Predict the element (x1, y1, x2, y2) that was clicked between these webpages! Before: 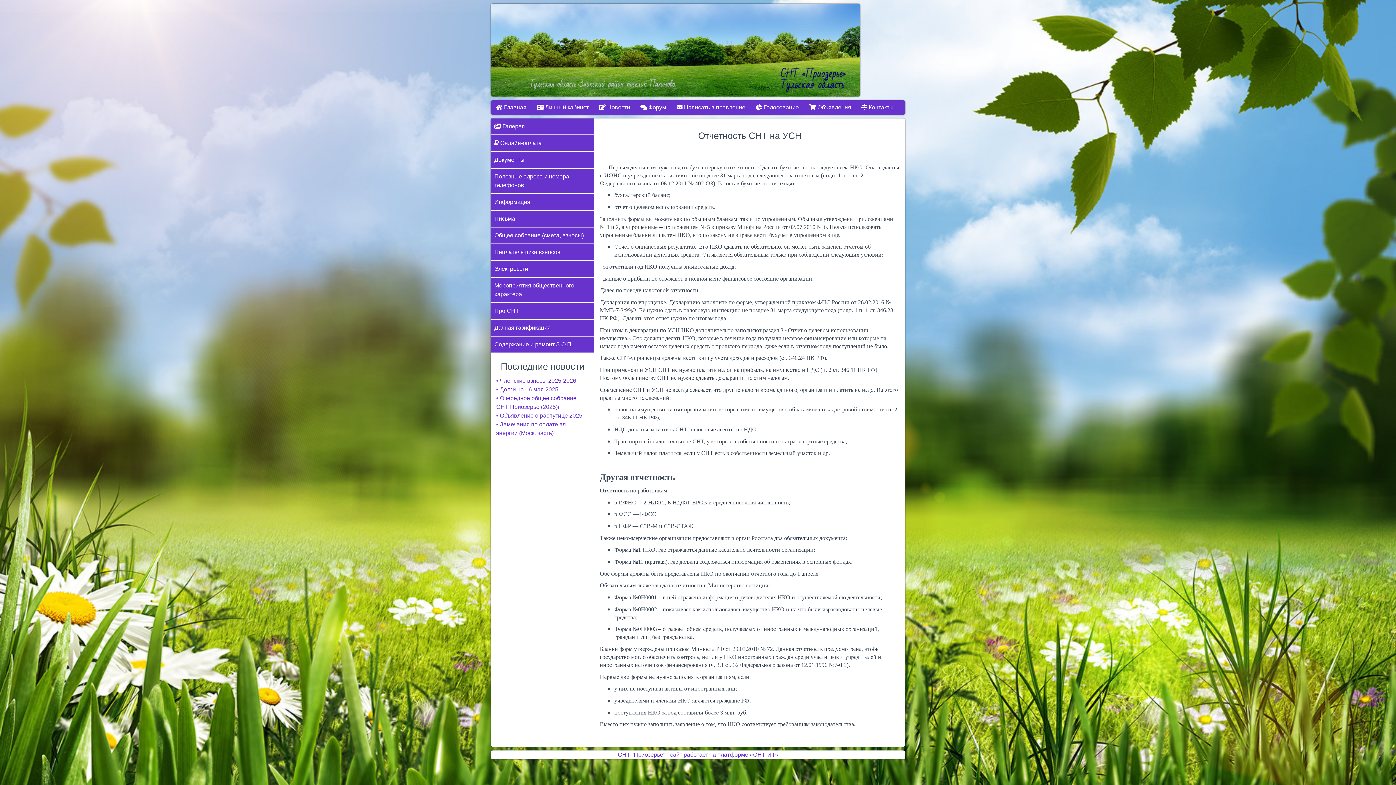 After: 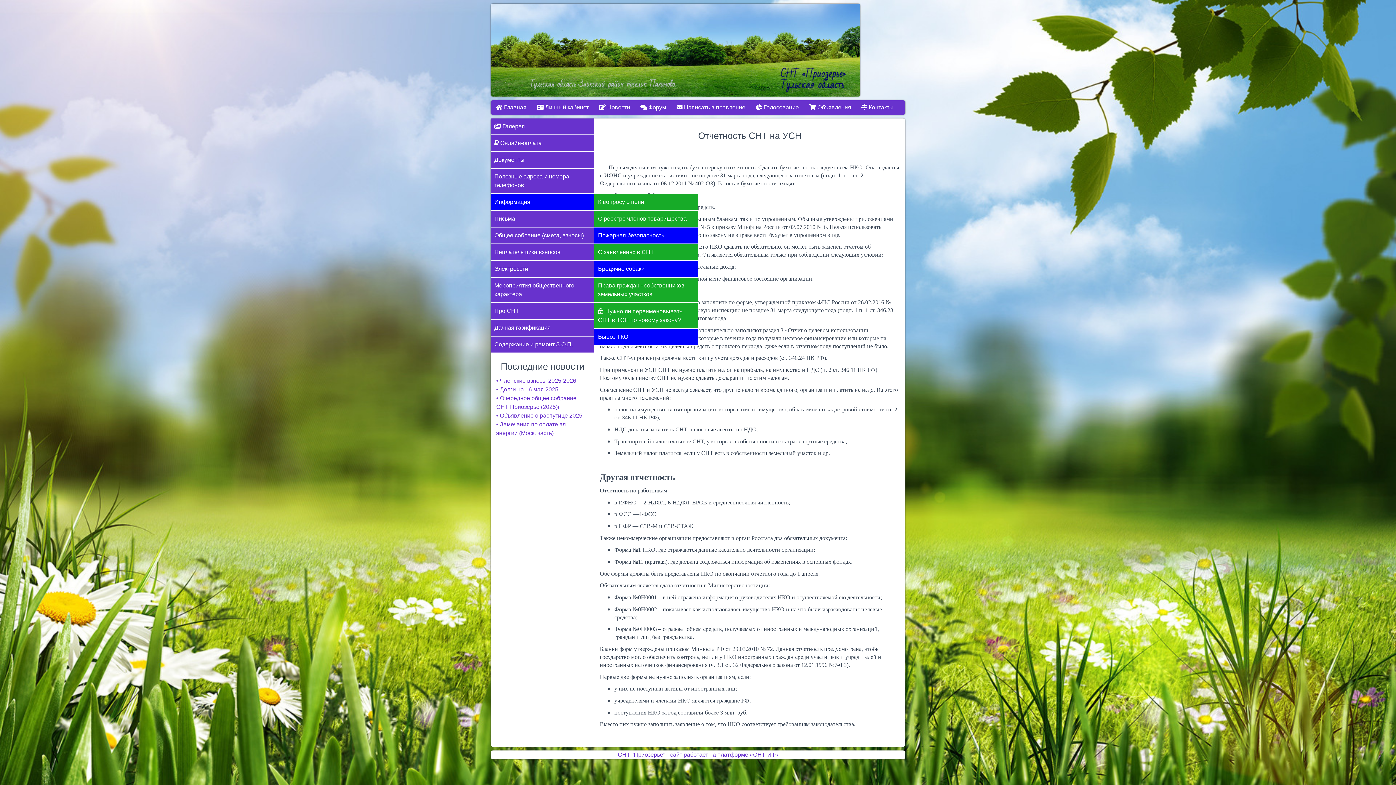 Action: label: Информация bbox: (490, 194, 594, 210)